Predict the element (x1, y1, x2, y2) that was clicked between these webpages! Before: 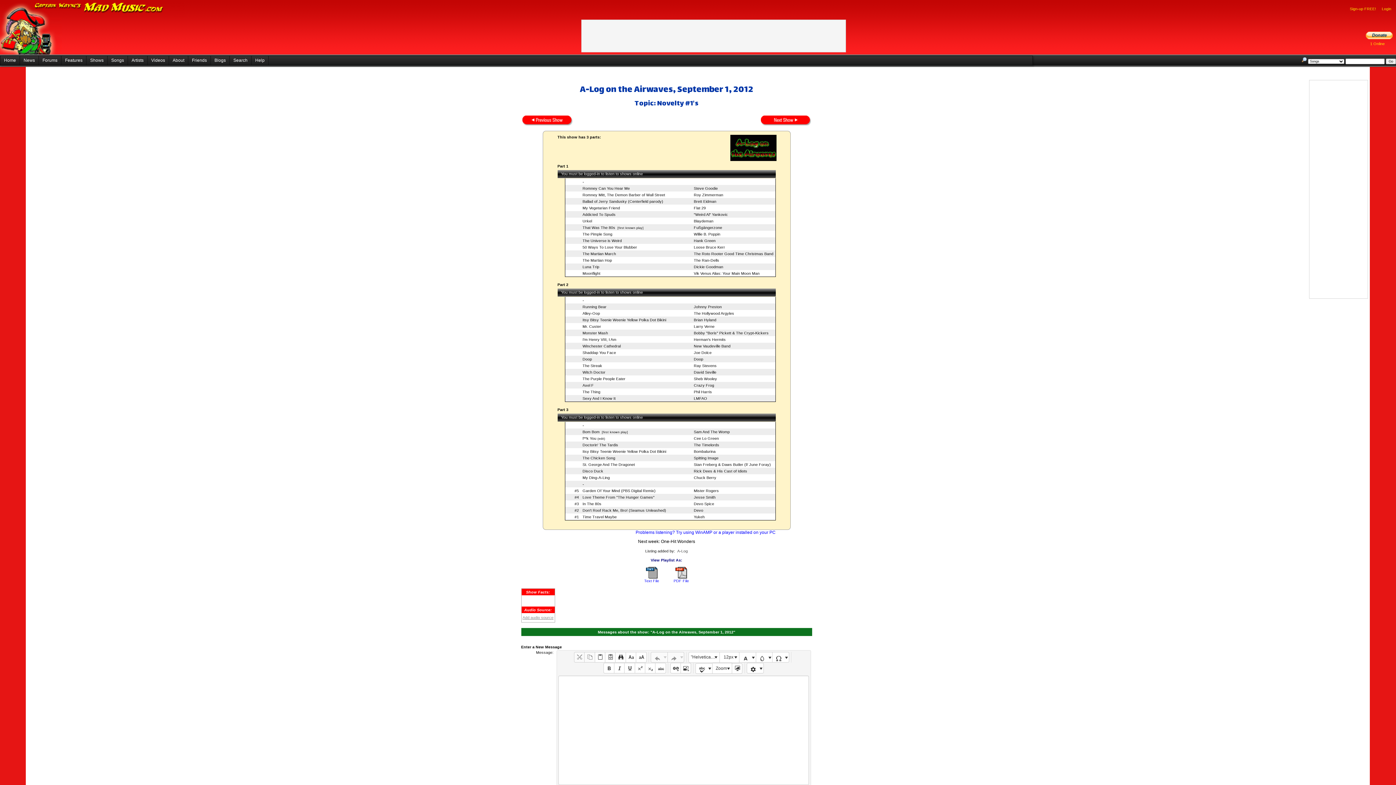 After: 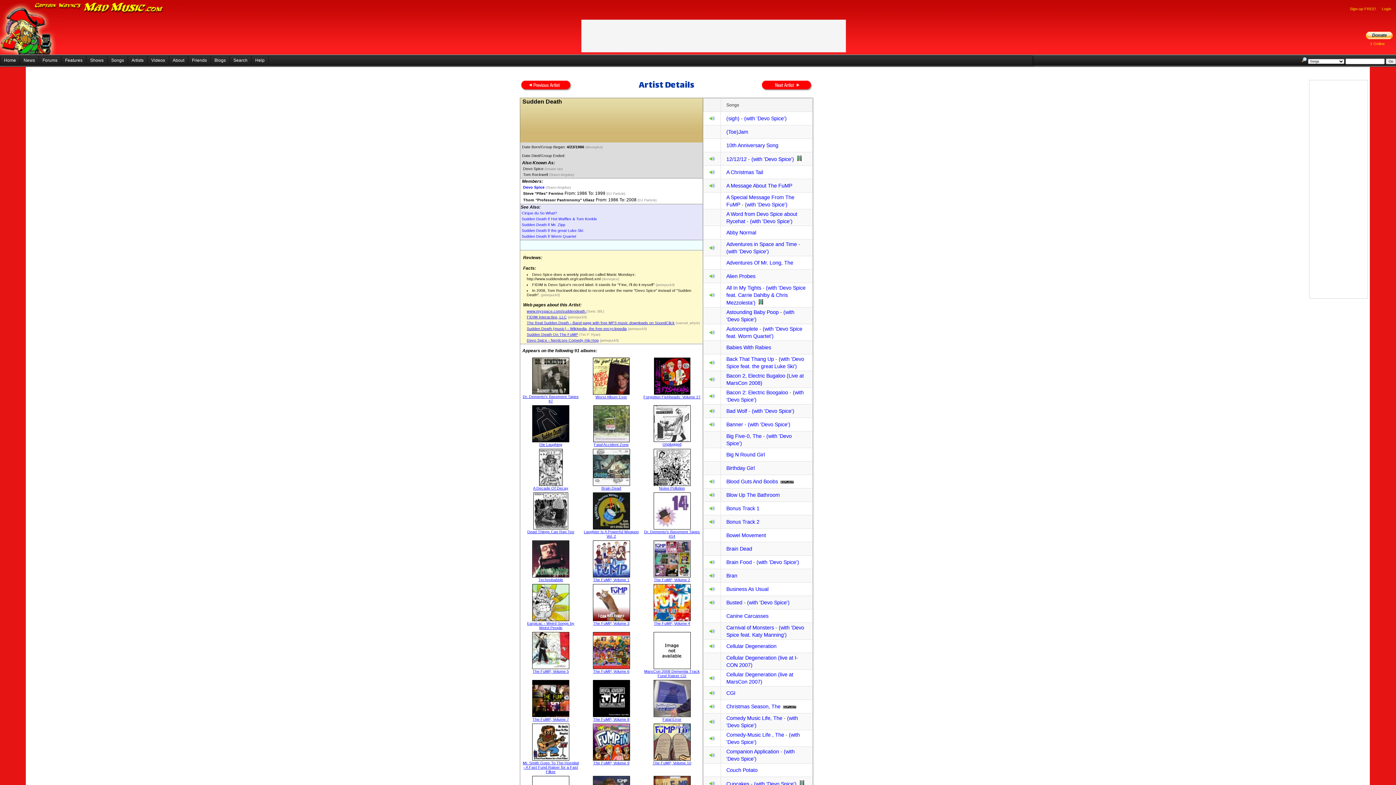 Action: bbox: (694, 501, 714, 506) label: Devo Spice